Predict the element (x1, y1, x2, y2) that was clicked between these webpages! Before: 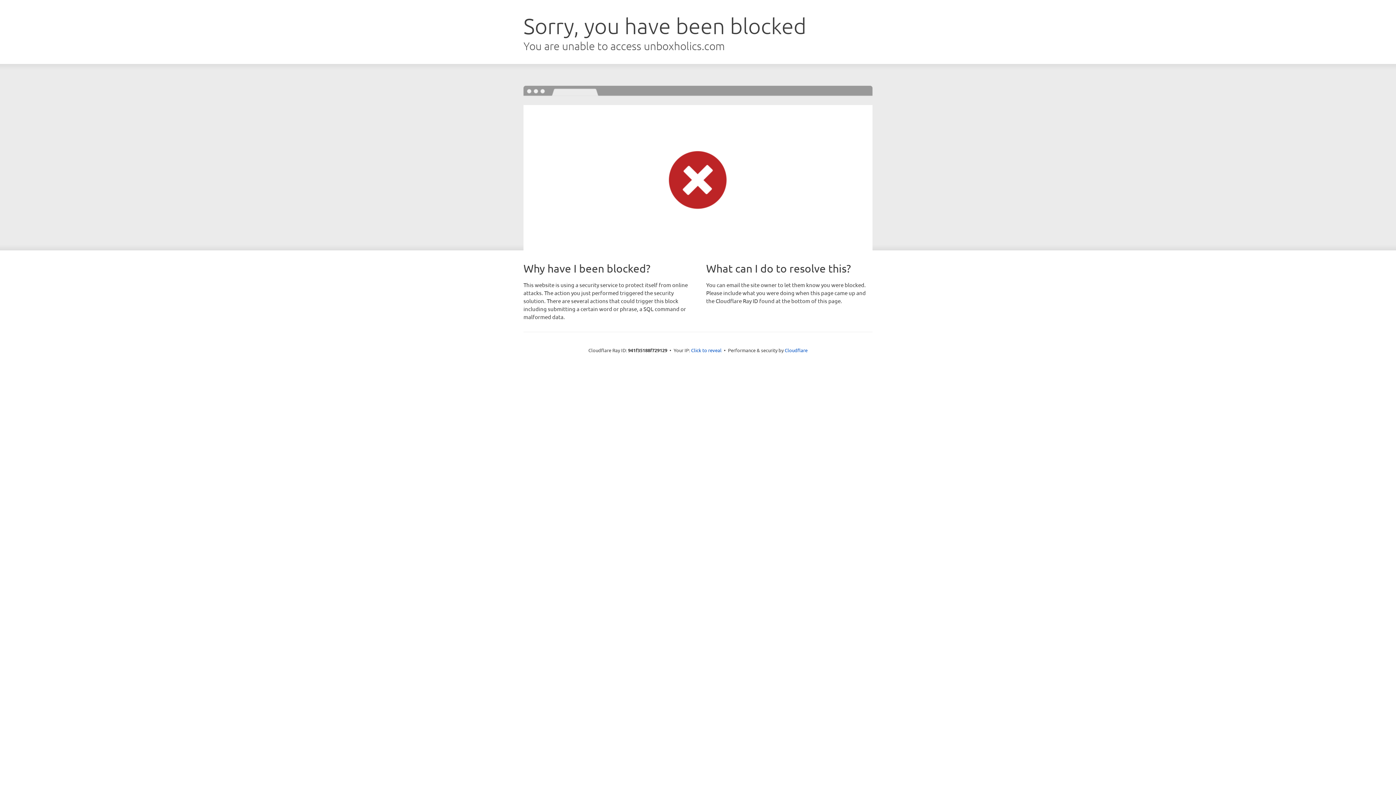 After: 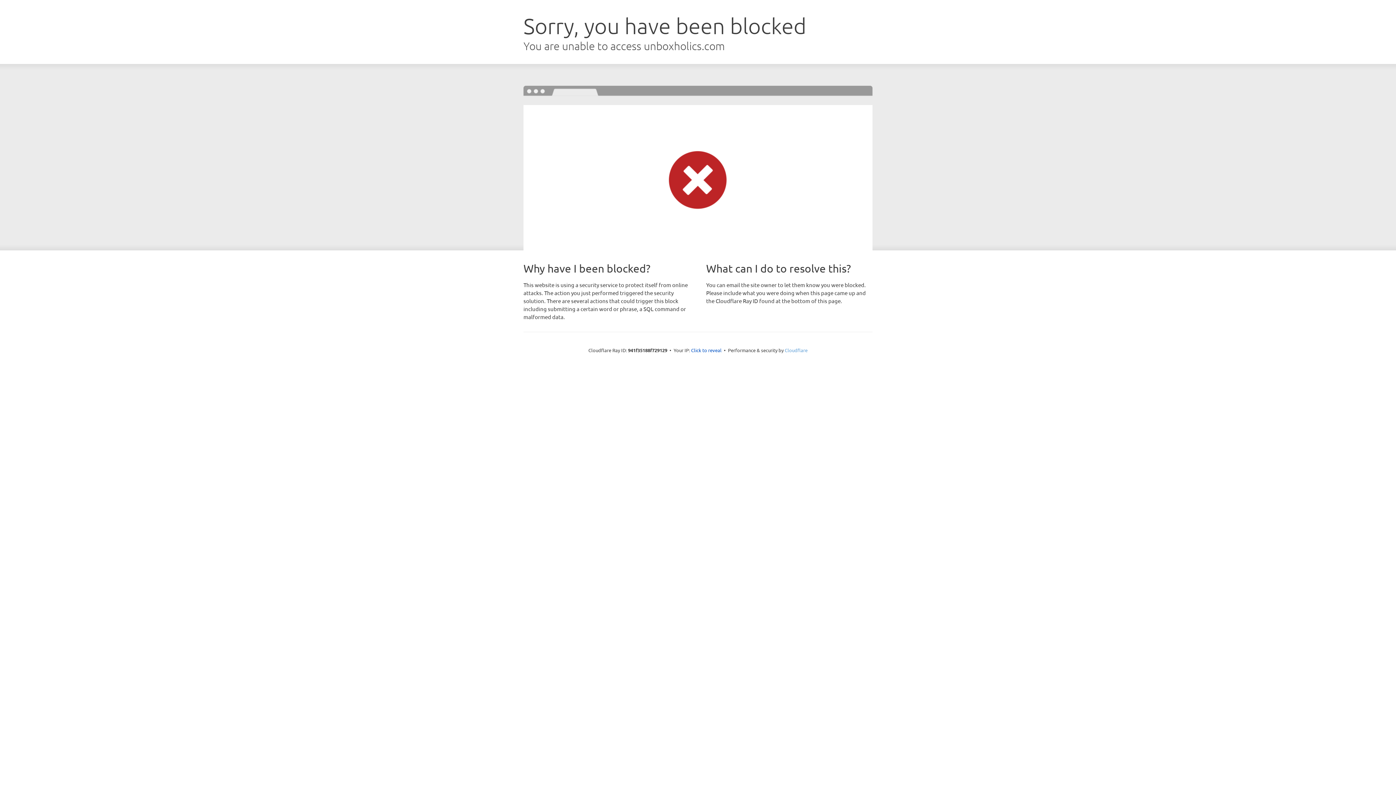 Action: label: Cloudflare bbox: (784, 347, 807, 353)